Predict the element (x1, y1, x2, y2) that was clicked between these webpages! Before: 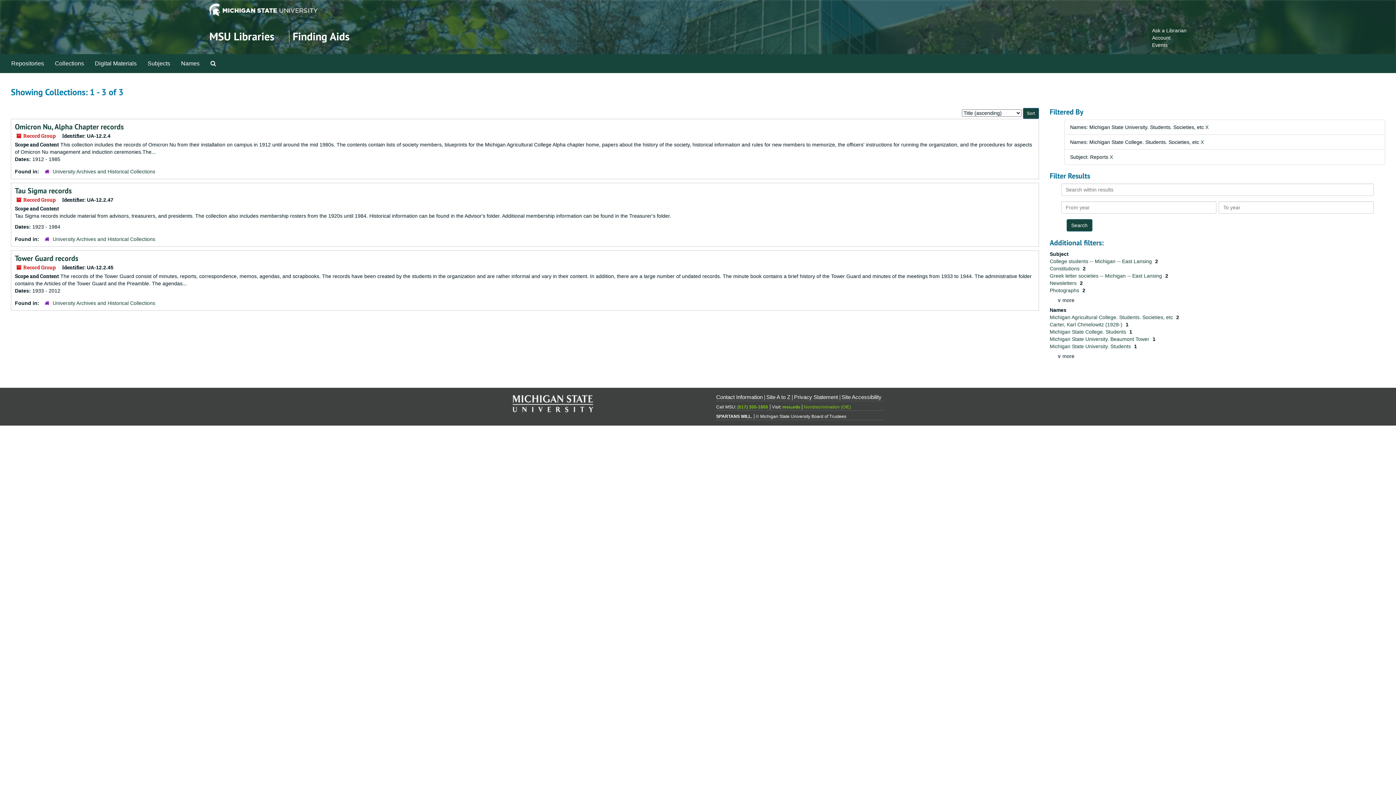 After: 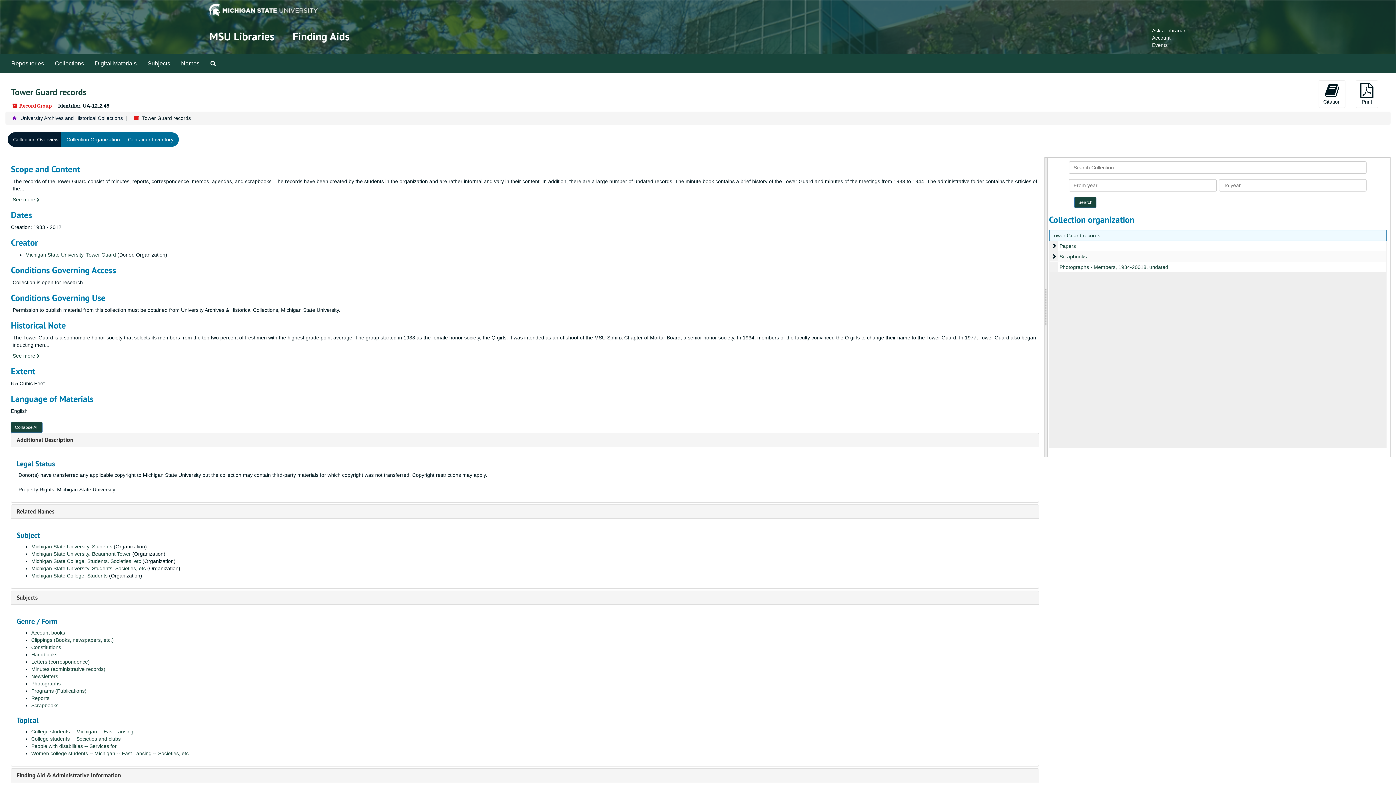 Action: label: Tower Guard records bbox: (14, 253, 78, 263)